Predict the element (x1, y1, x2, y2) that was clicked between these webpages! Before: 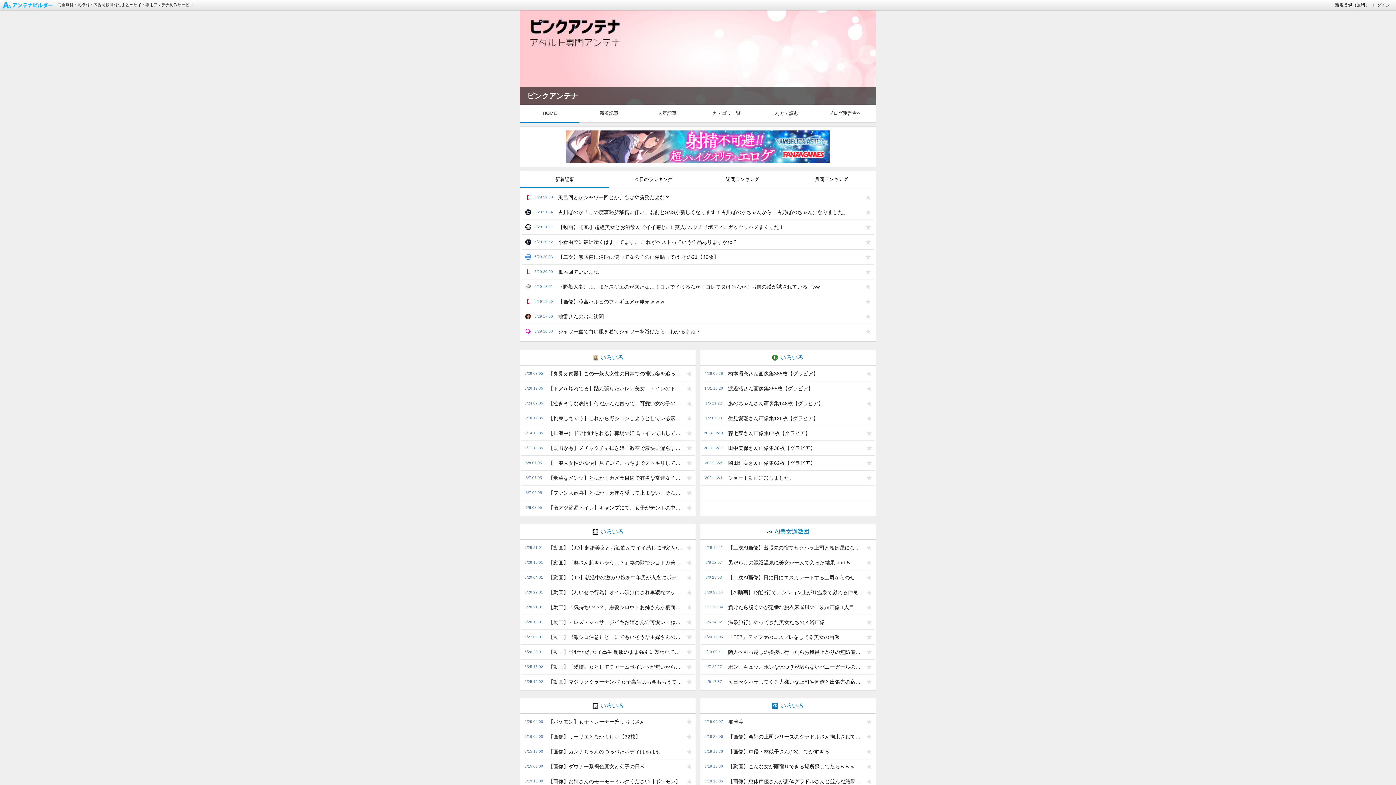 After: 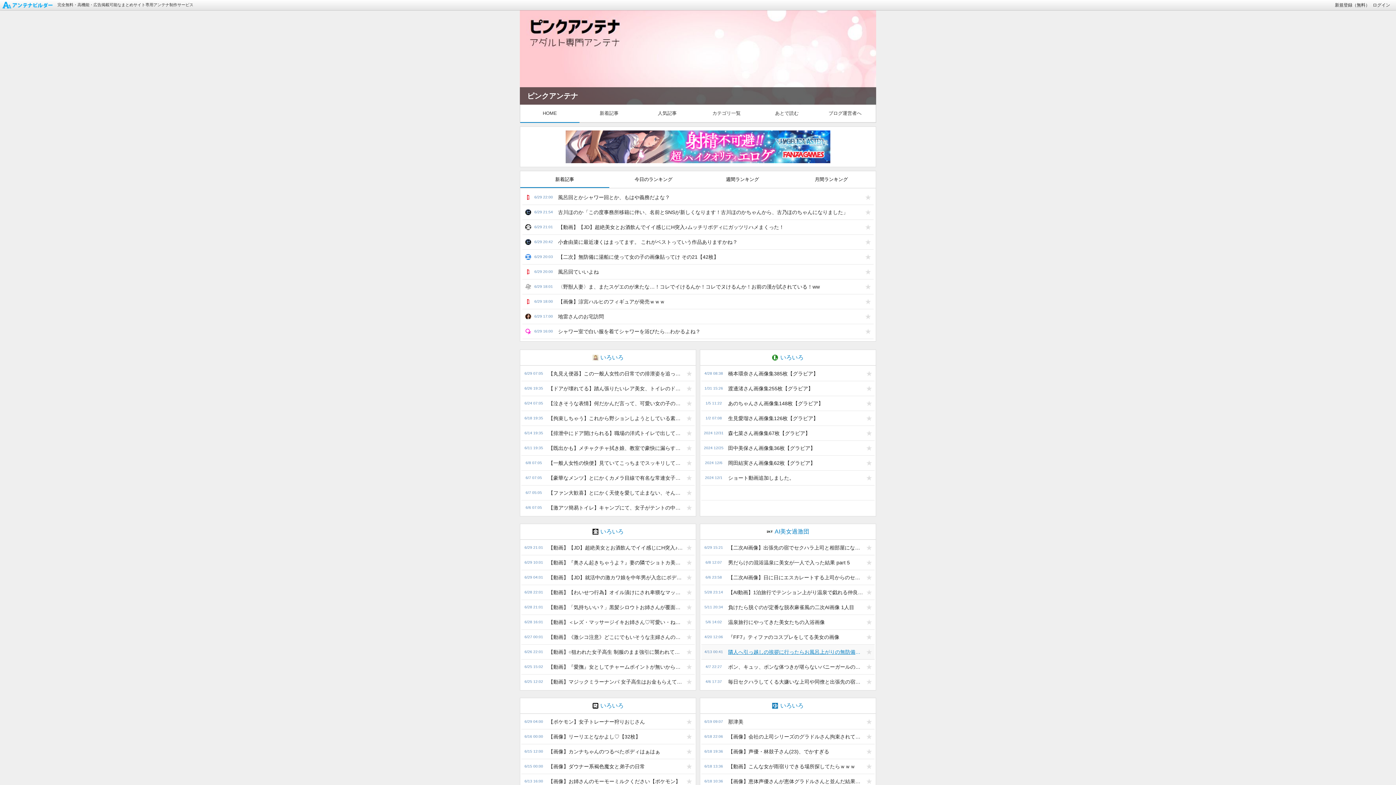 Action: bbox: (724, 645, 863, 659) label: 隣人へ引っ越しの挨拶に行ったらお風呂上がりの無防備な姿の美女が現れた画像 part 2